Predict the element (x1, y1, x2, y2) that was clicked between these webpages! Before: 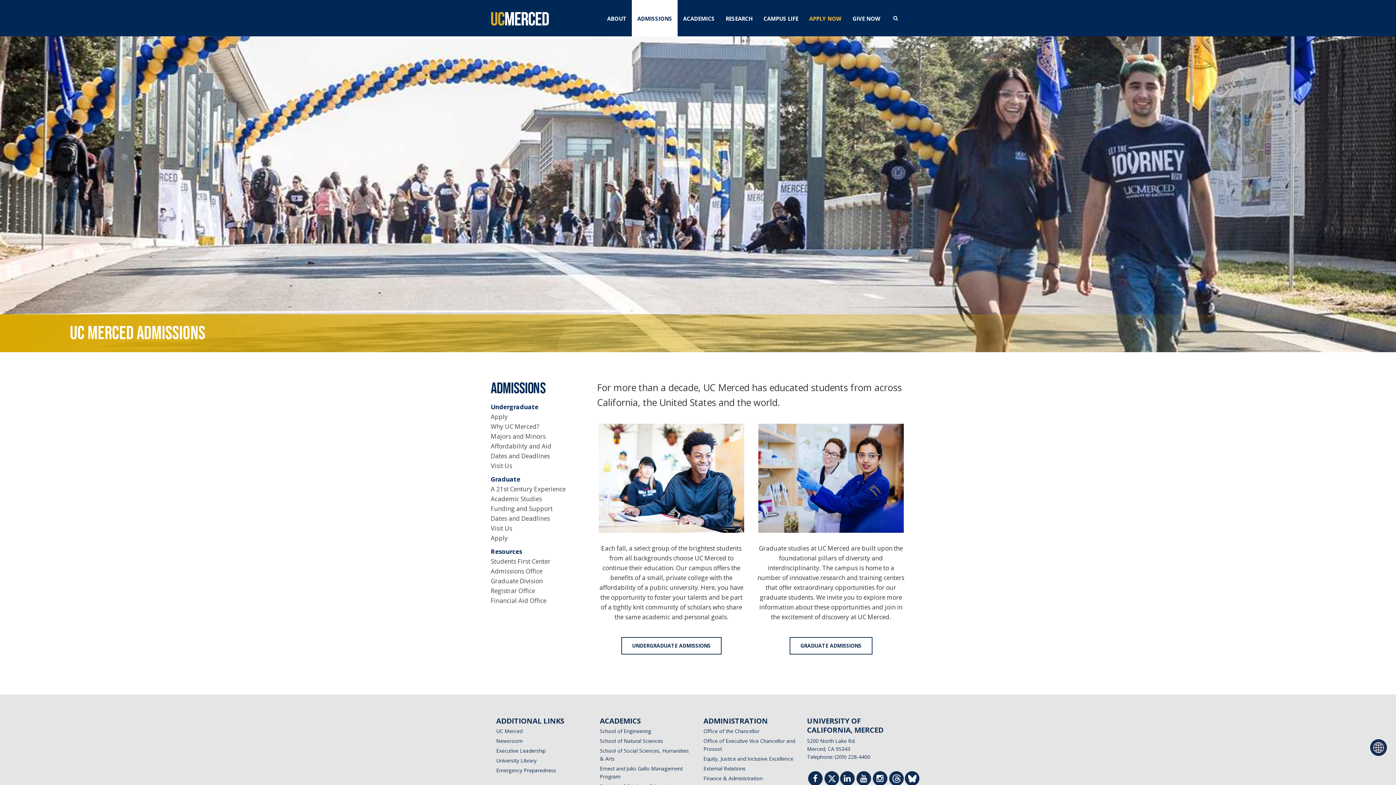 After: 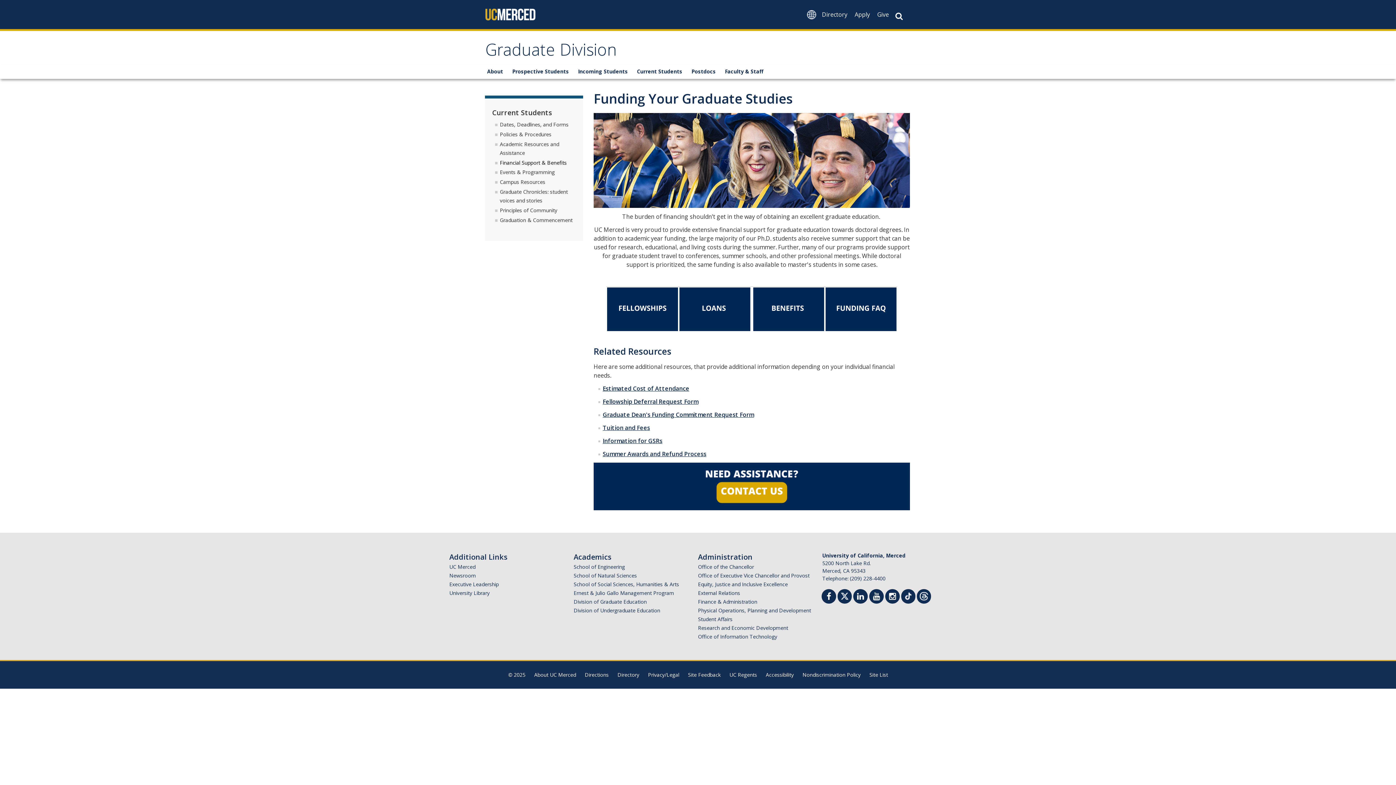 Action: bbox: (490, 504, 552, 513) label: Funding and Support